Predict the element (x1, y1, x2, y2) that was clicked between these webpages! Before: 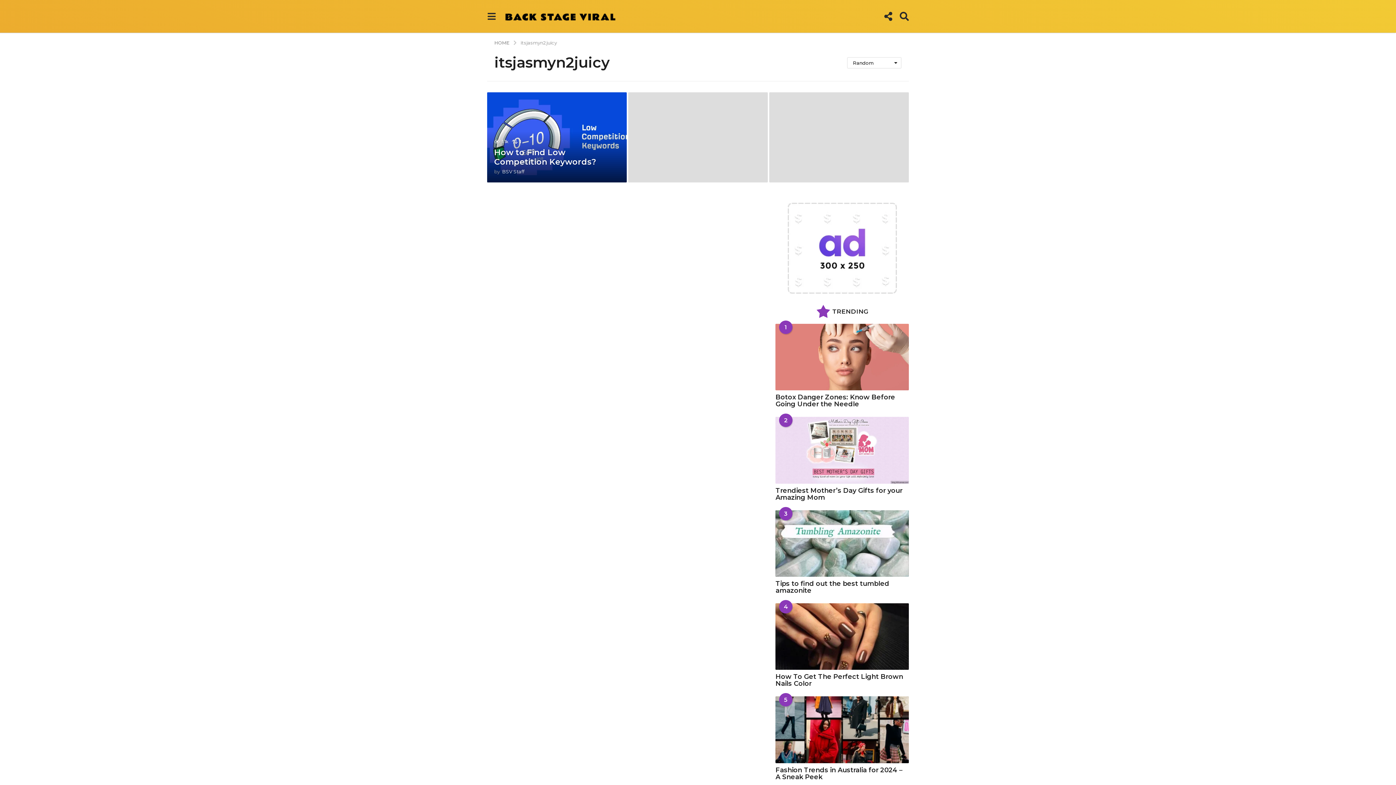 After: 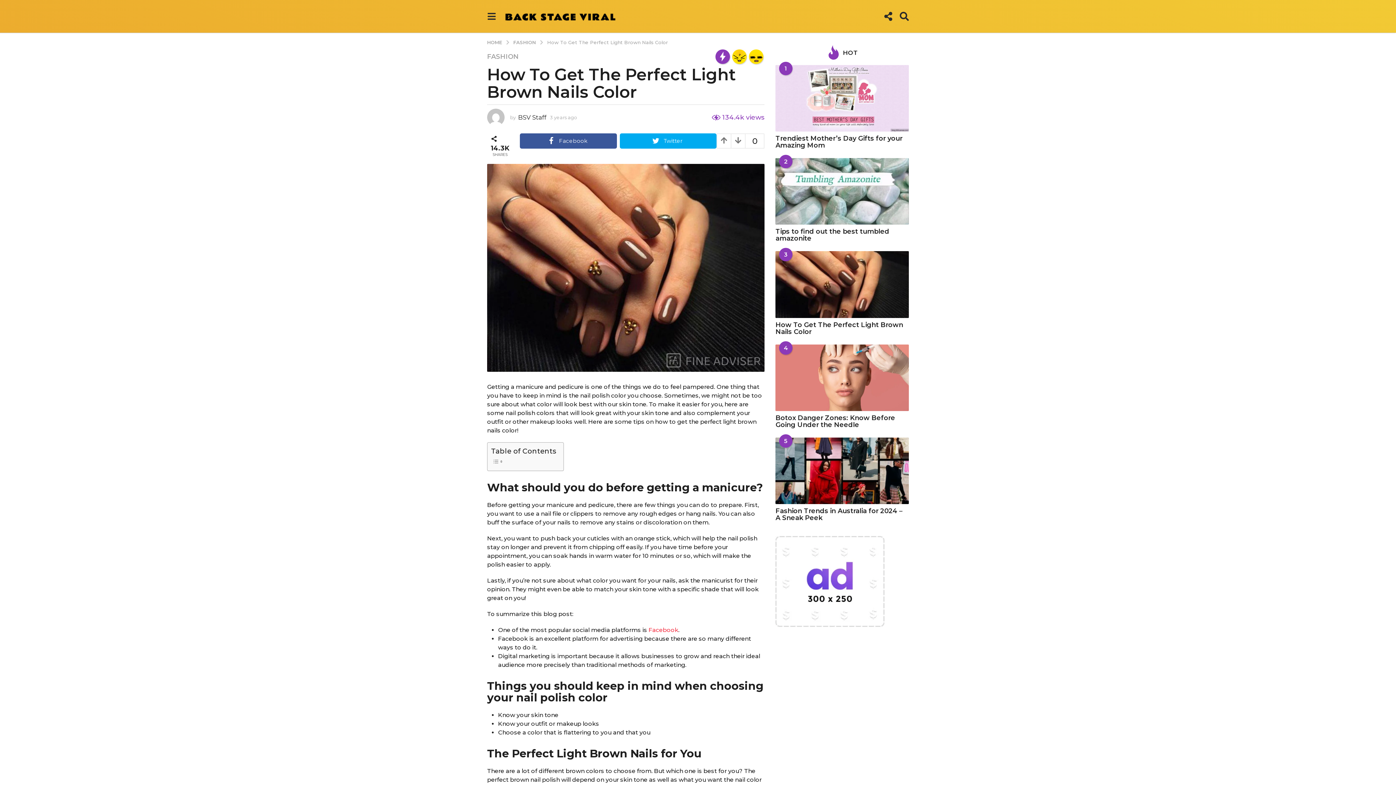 Action: bbox: (775, 603, 909, 670)